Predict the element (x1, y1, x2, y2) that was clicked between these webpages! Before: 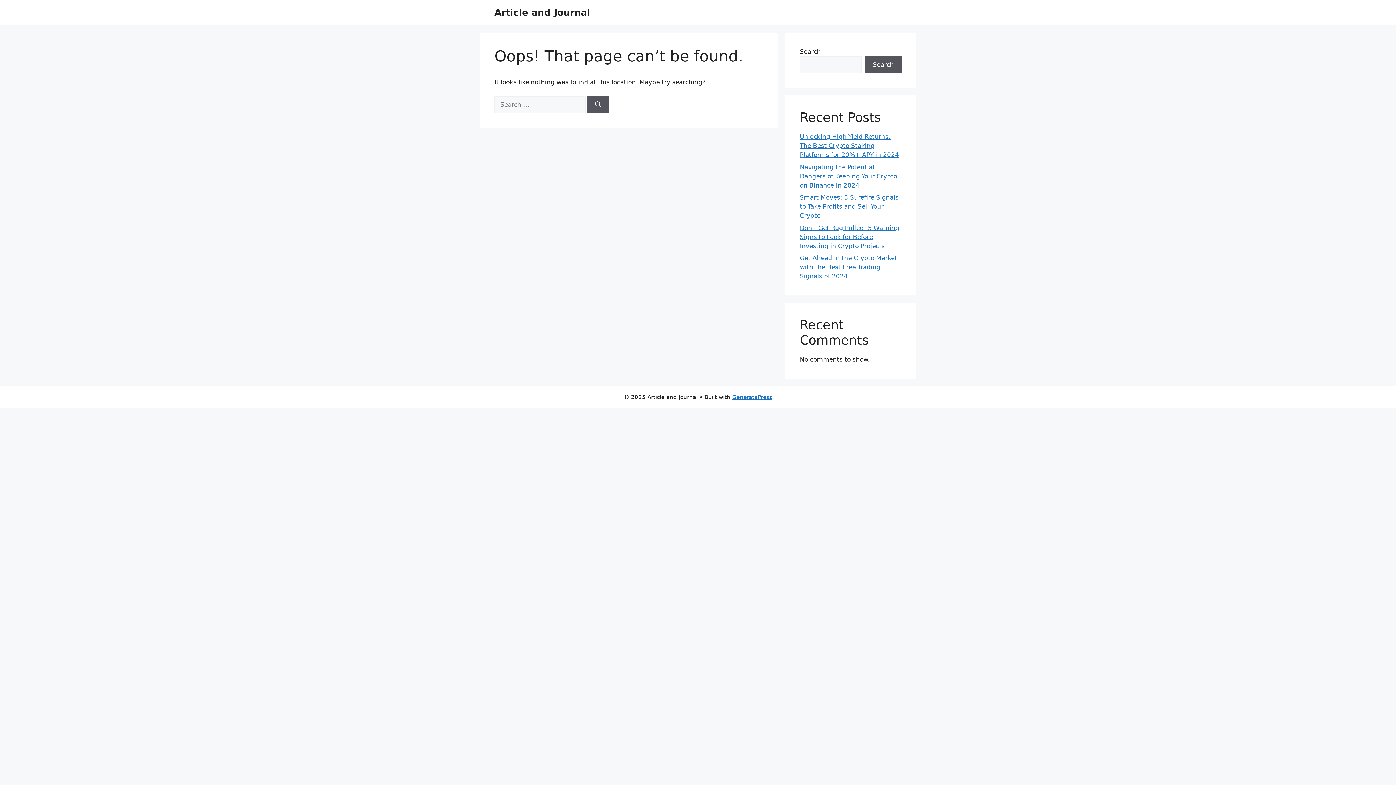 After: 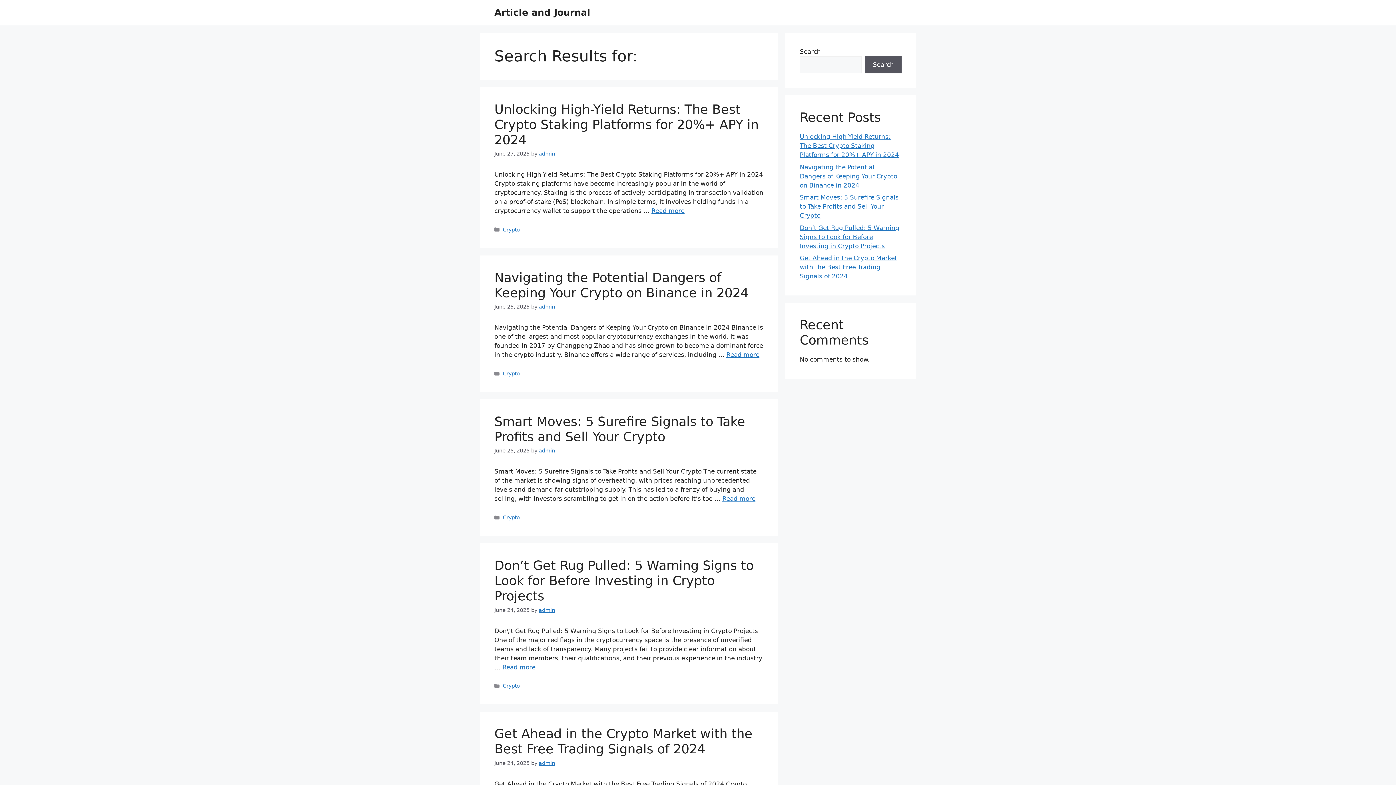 Action: bbox: (587, 96, 609, 113) label: Search